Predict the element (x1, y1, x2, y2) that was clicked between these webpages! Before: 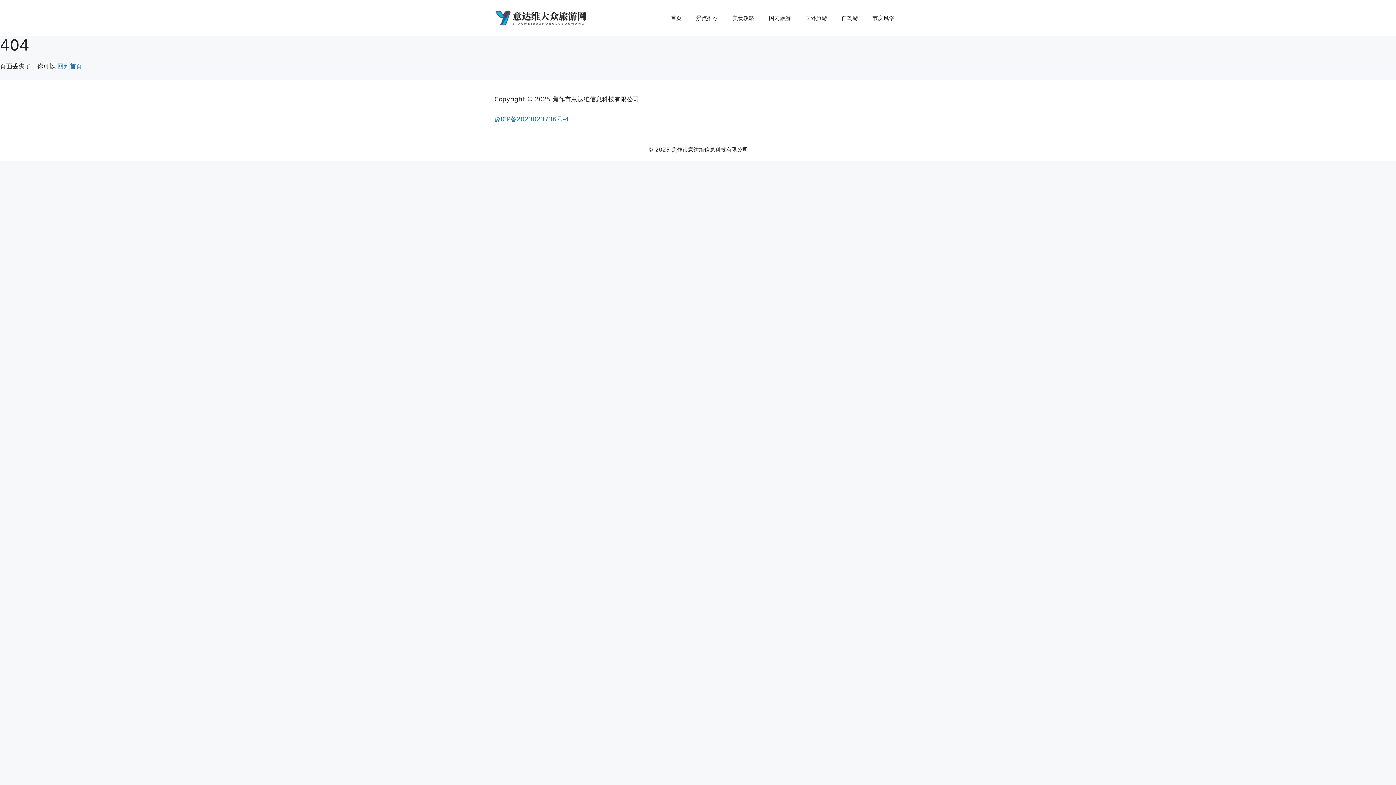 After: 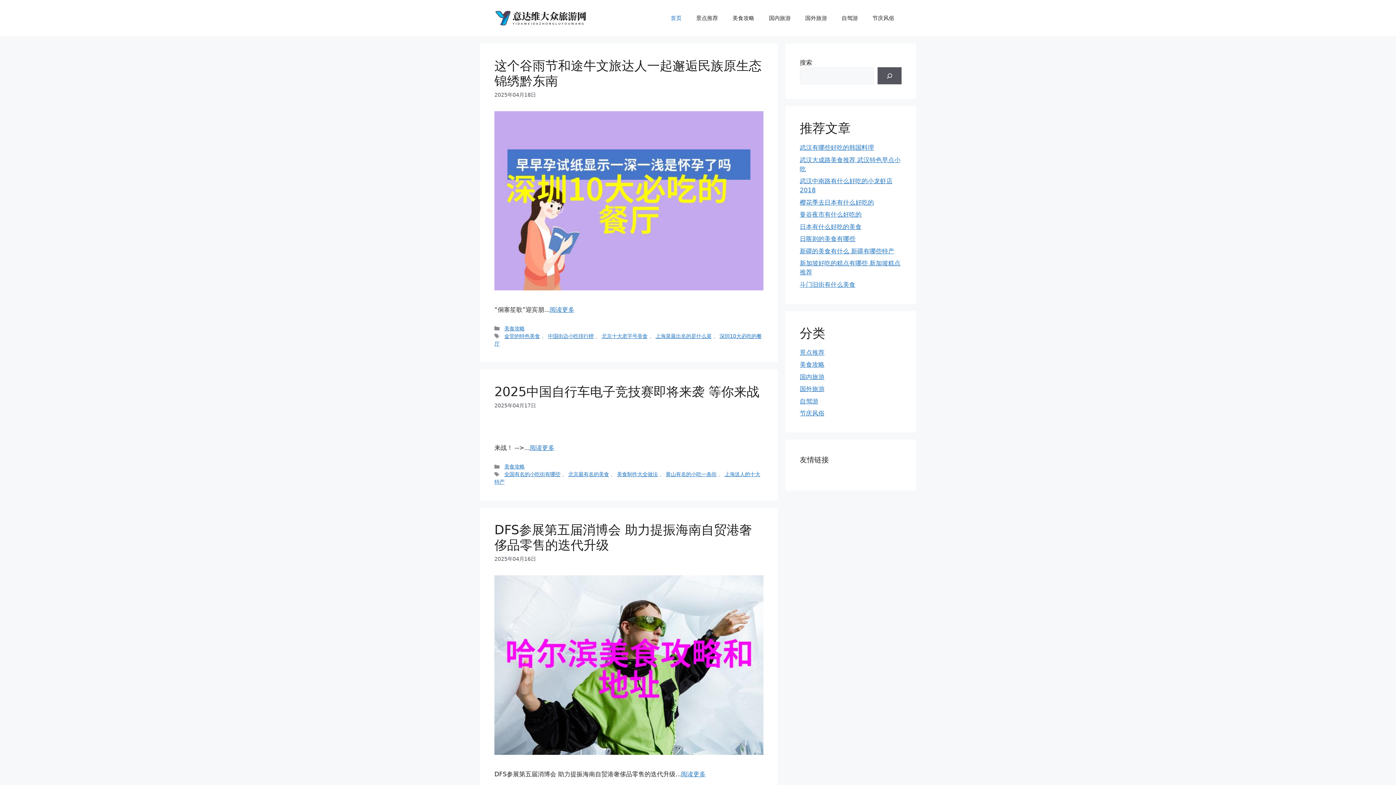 Action: bbox: (494, 14, 589, 21)